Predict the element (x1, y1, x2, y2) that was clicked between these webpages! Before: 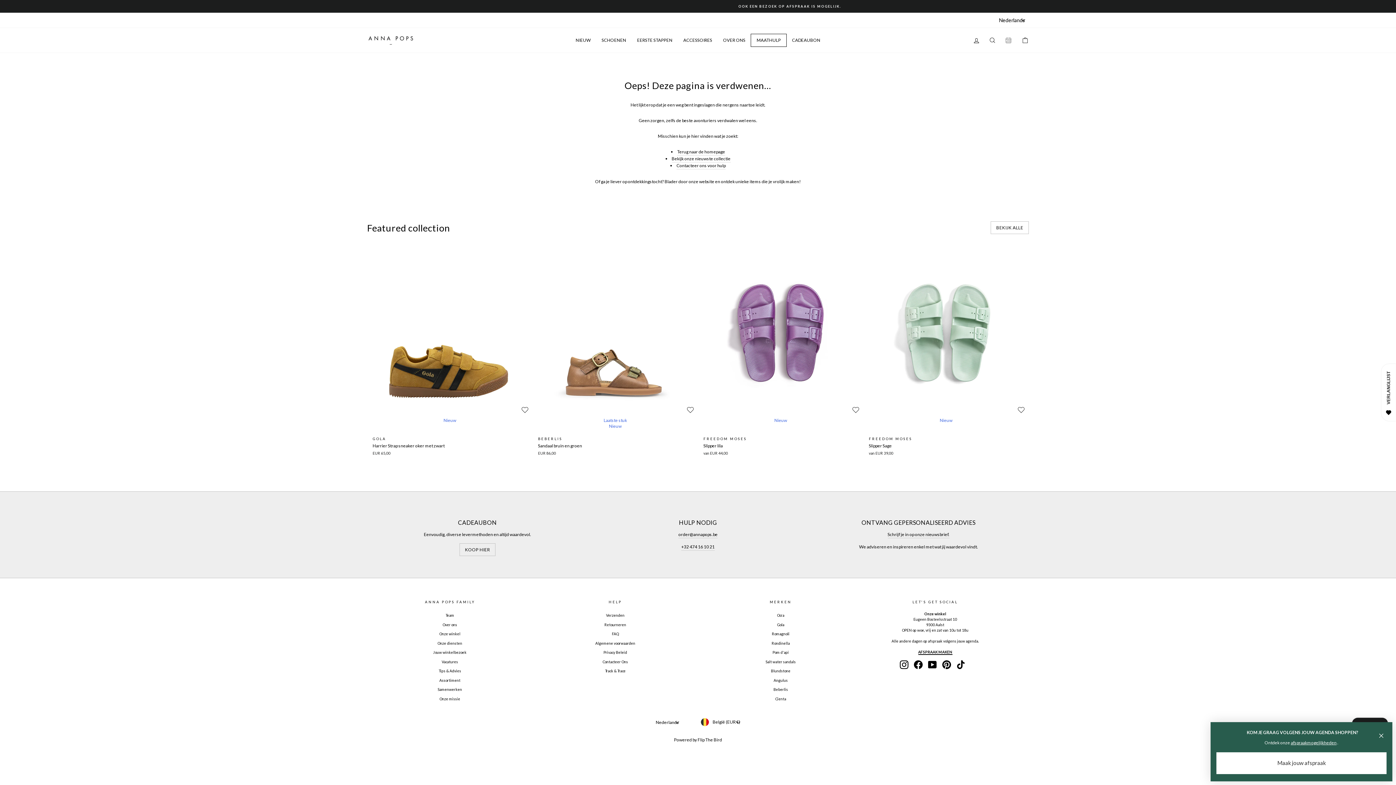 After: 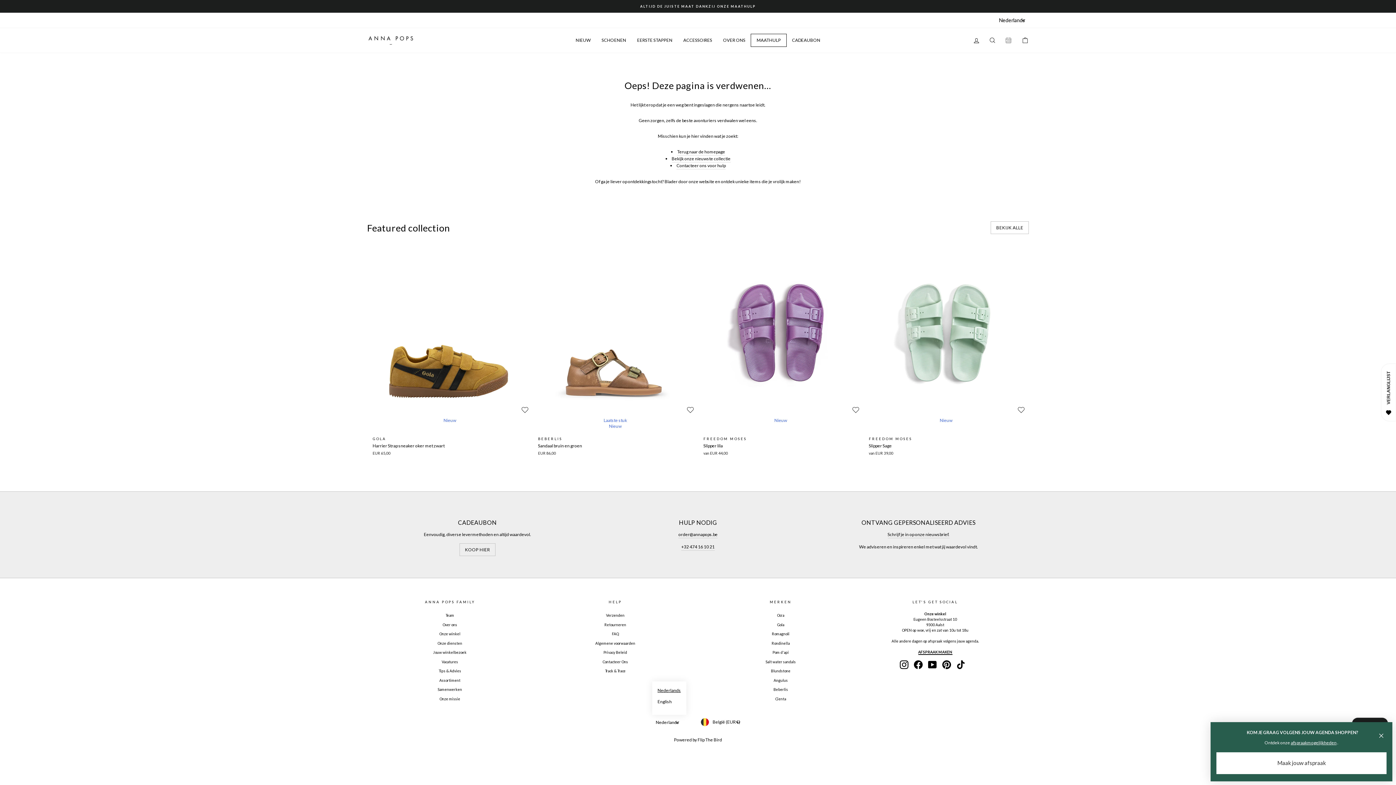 Action: label: Nederlands bbox: (652, 715, 682, 730)